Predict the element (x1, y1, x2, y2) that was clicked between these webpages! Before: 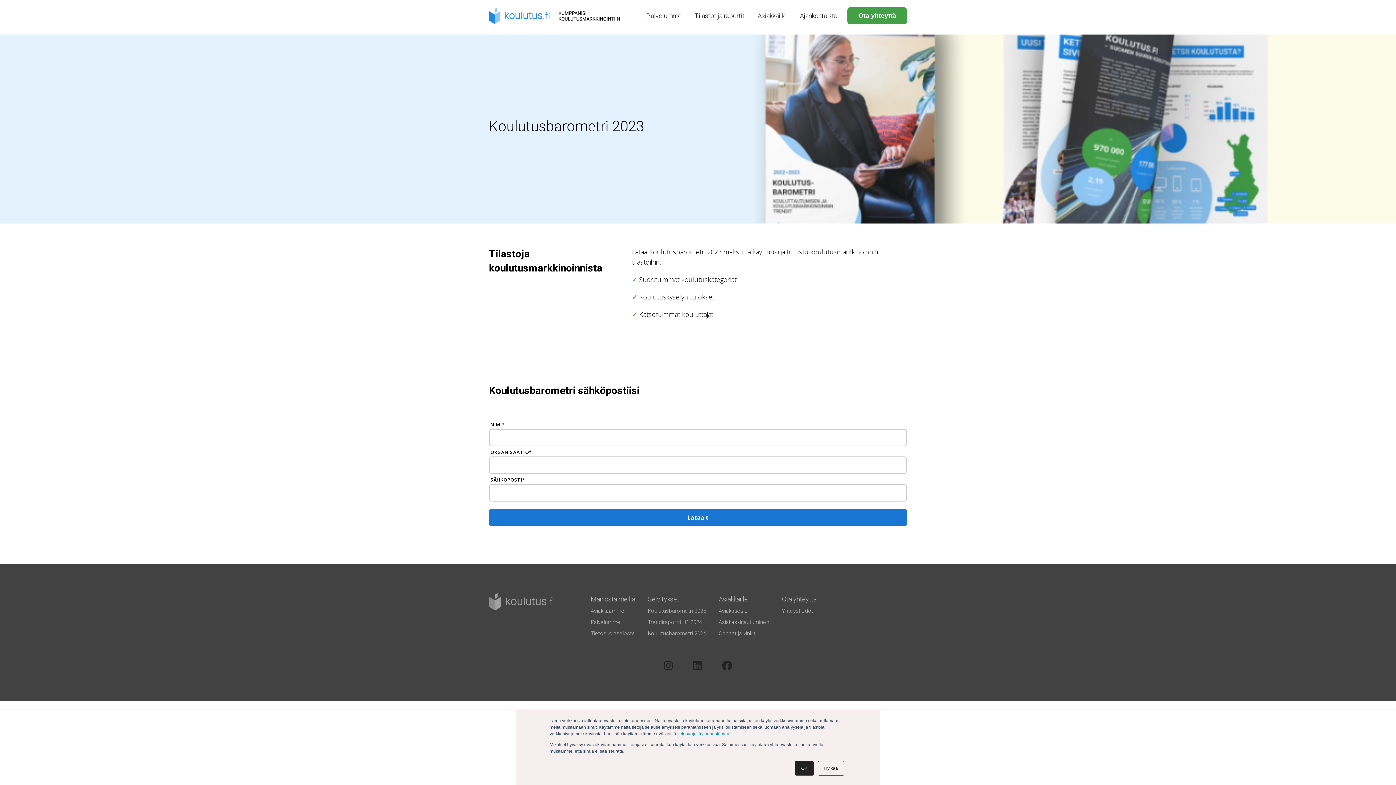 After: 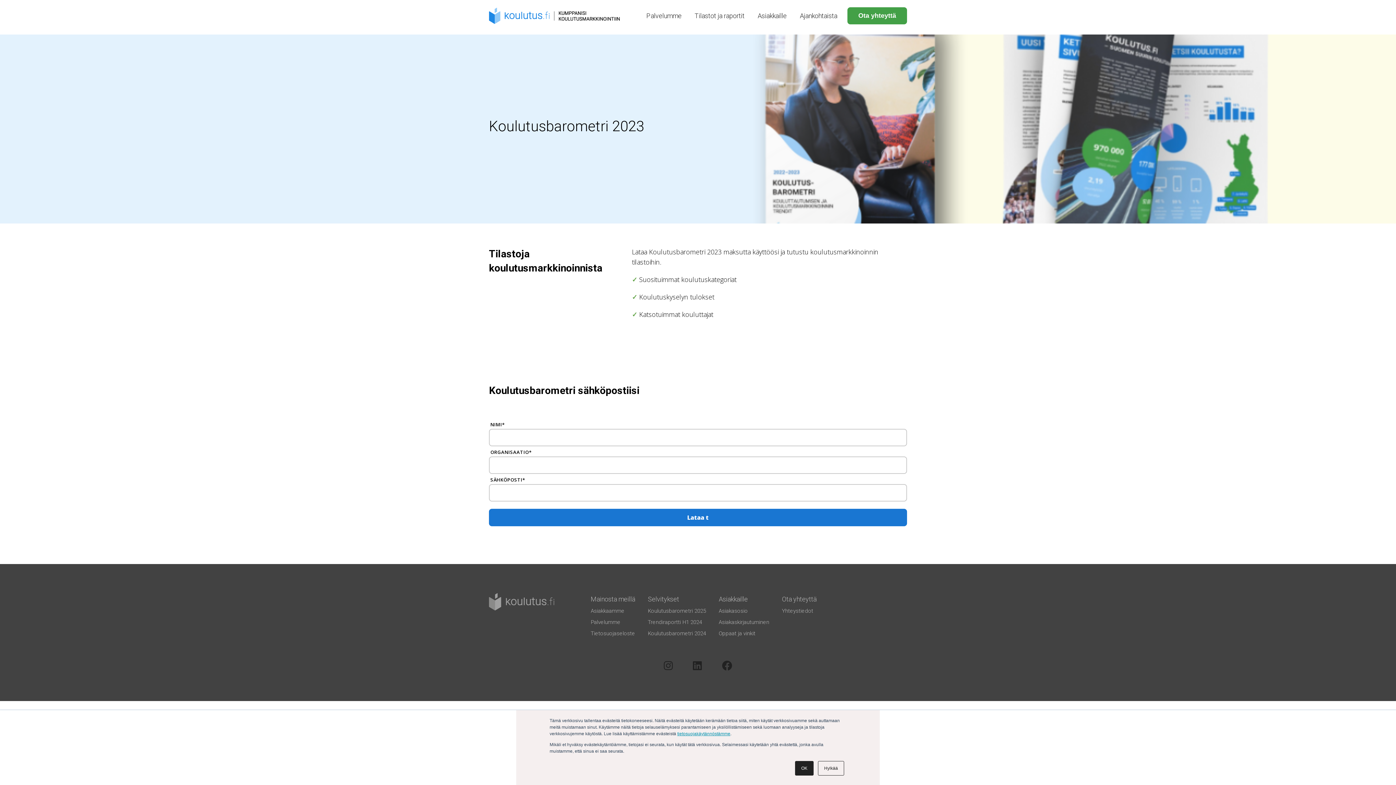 Action: bbox: (677, 731, 730, 736) label: tietosuojakäytännöstämme